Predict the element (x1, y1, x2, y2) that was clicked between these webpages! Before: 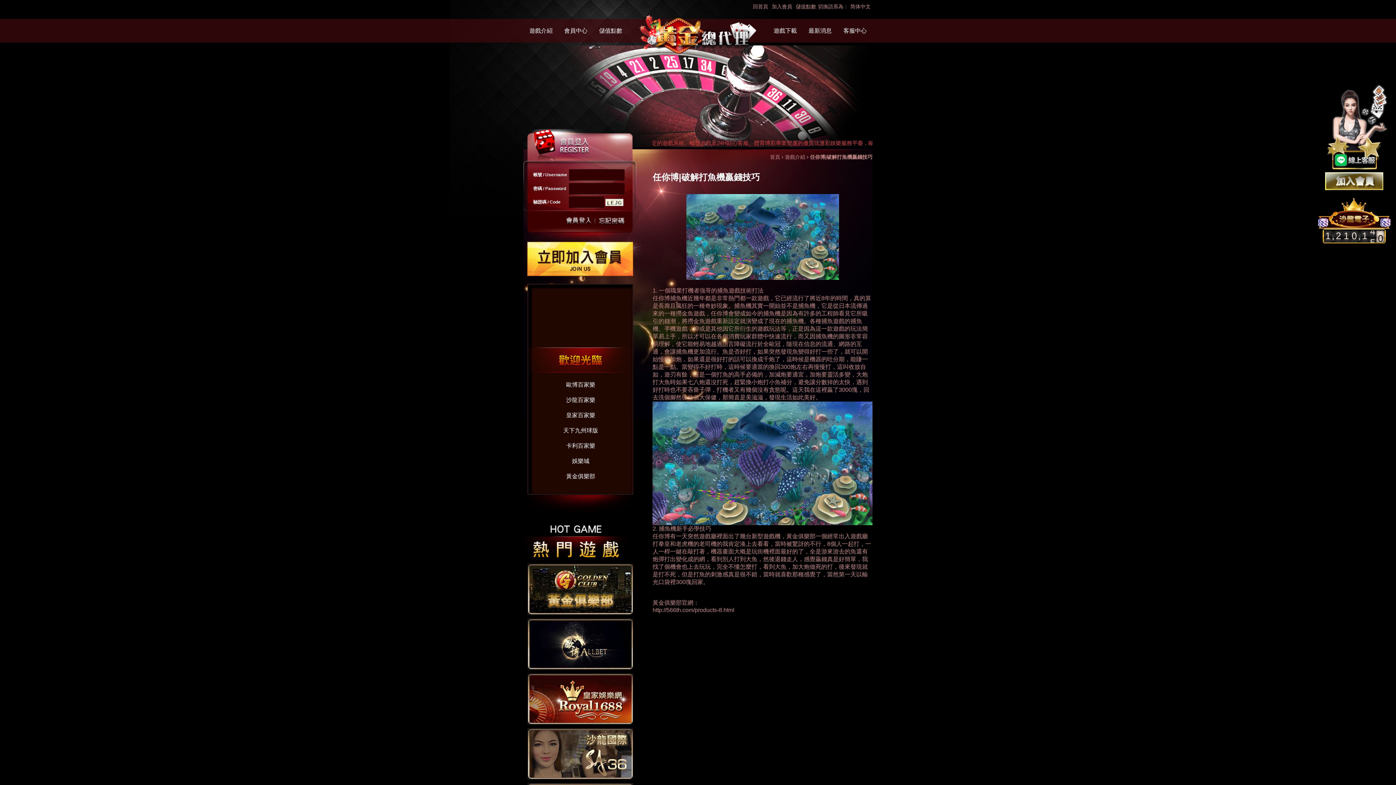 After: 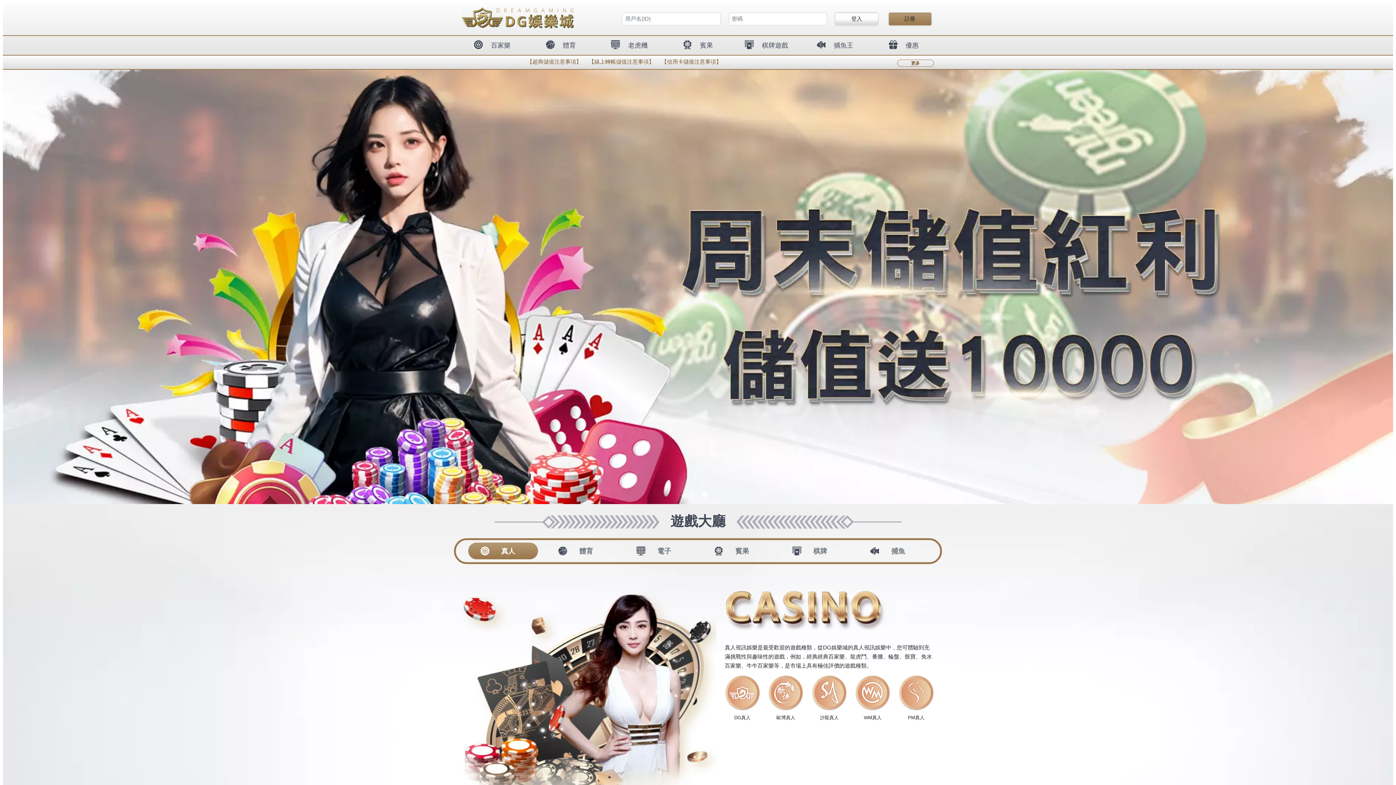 Action: bbox: (710, 310, 728, 316) label: 任你博